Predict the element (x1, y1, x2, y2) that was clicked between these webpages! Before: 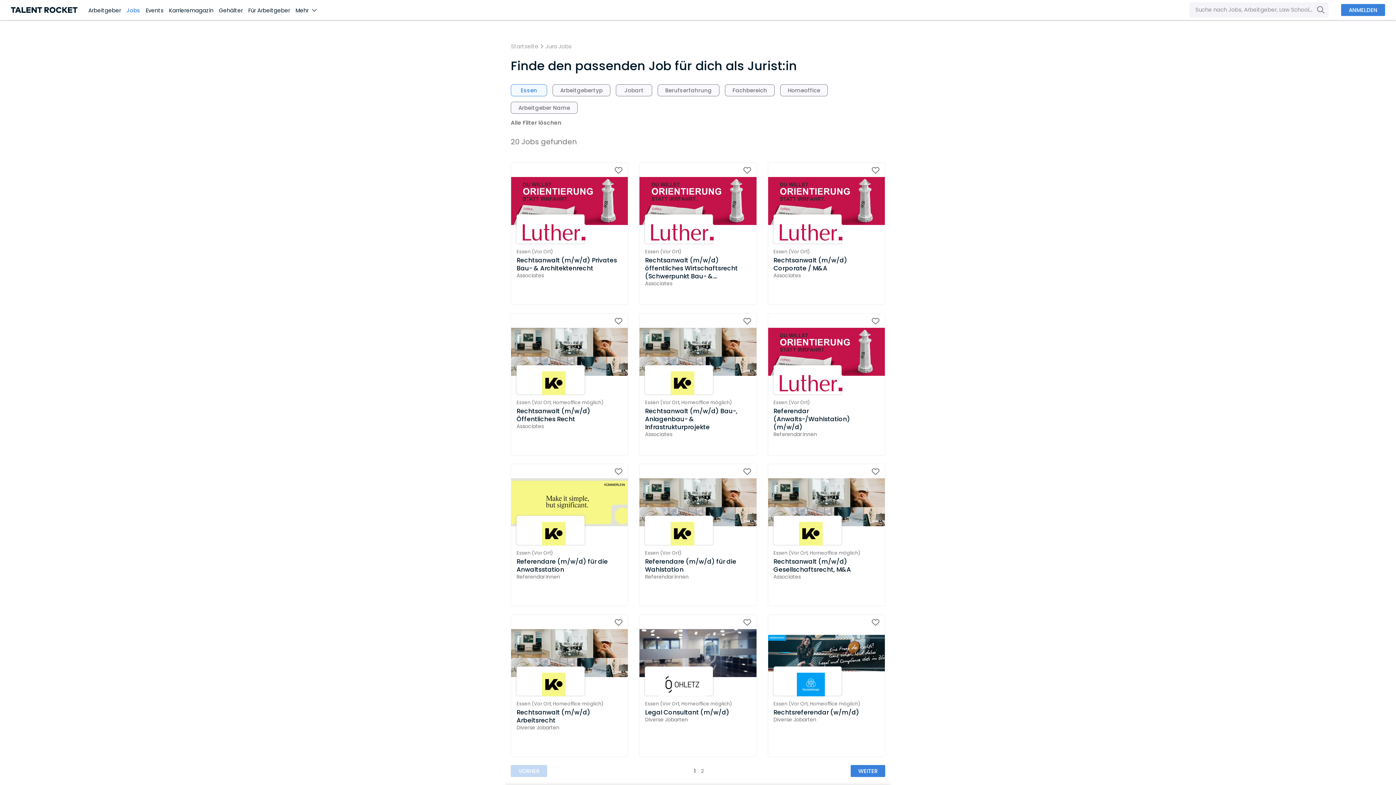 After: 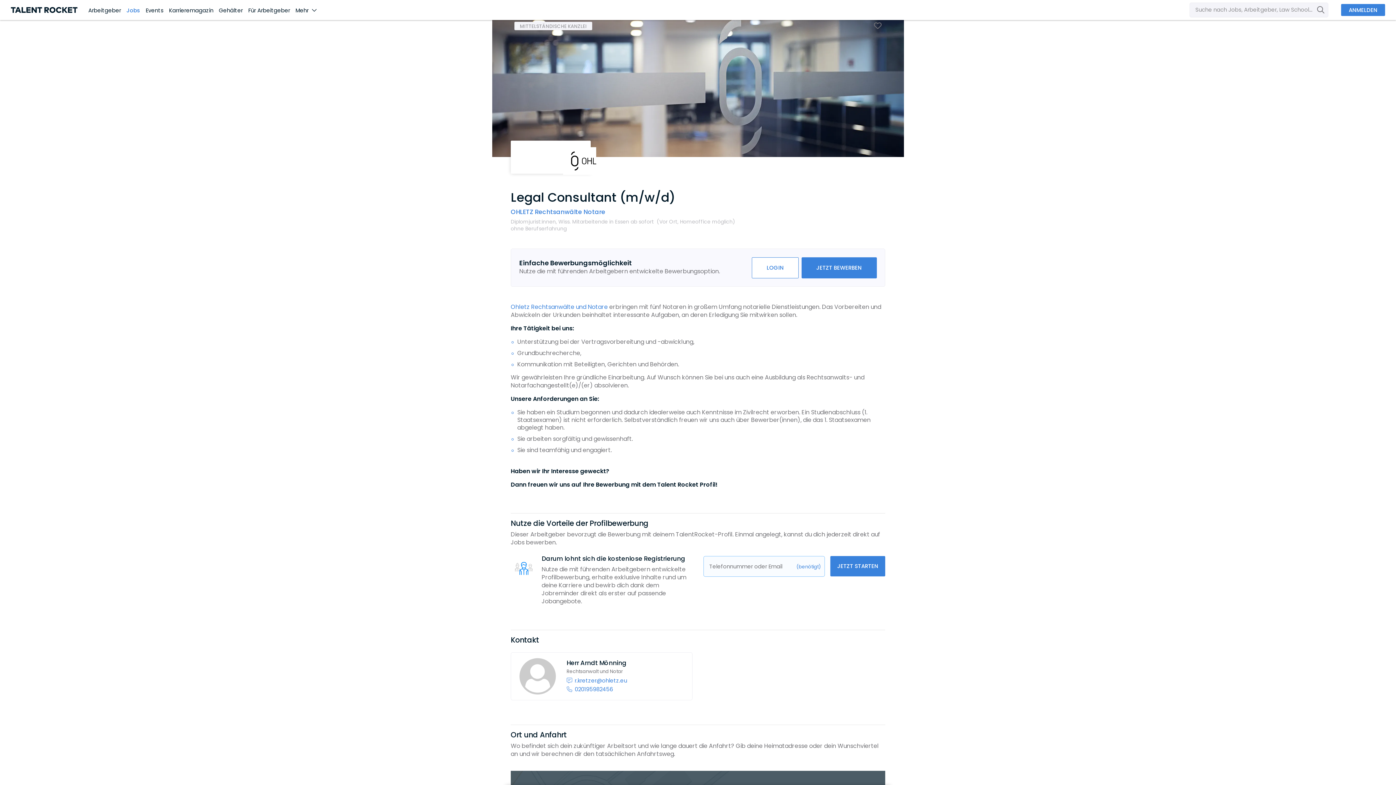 Action: label: Essen
(Vor Ort, Homeoffice möglich)
Legal Consultant (m/w/d)

Diverse Jobarten bbox: (639, 614, 756, 757)